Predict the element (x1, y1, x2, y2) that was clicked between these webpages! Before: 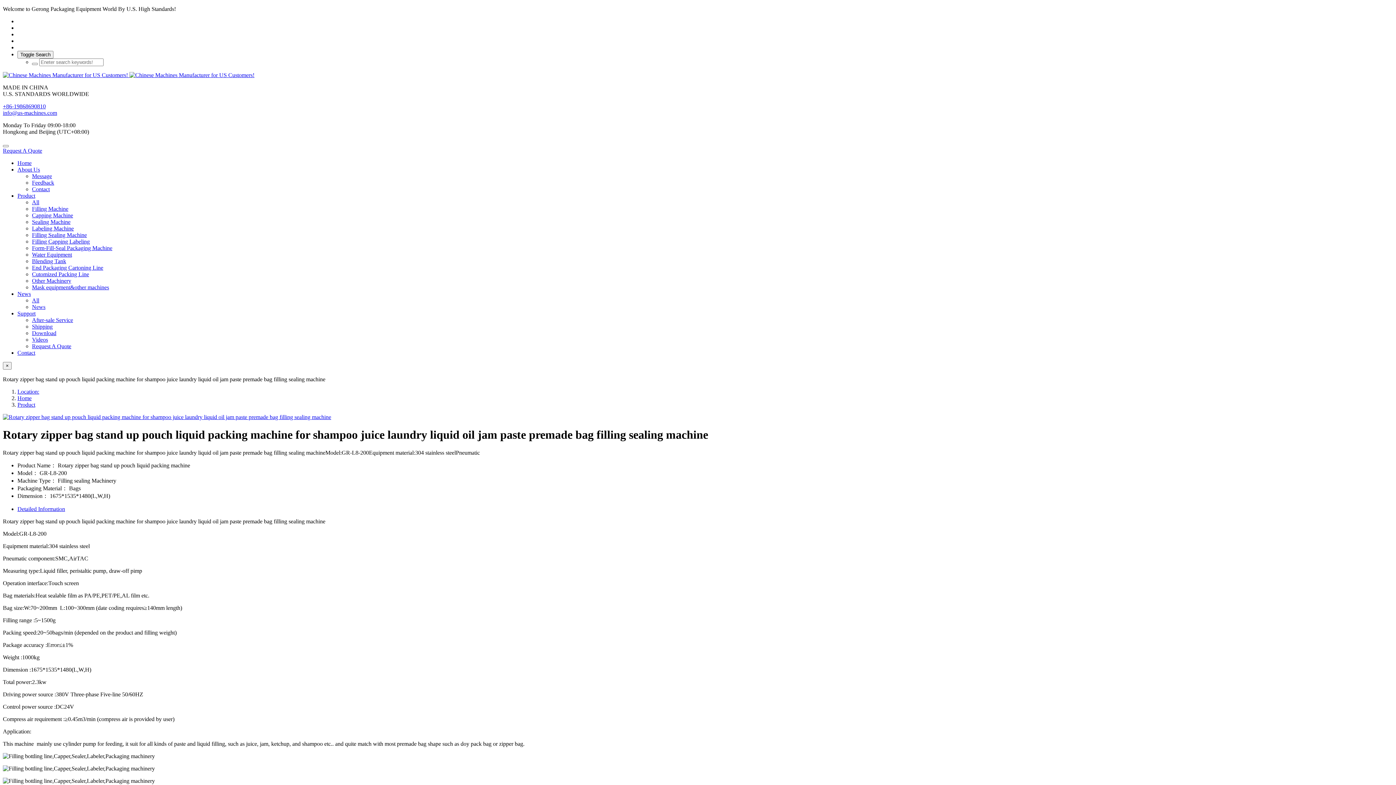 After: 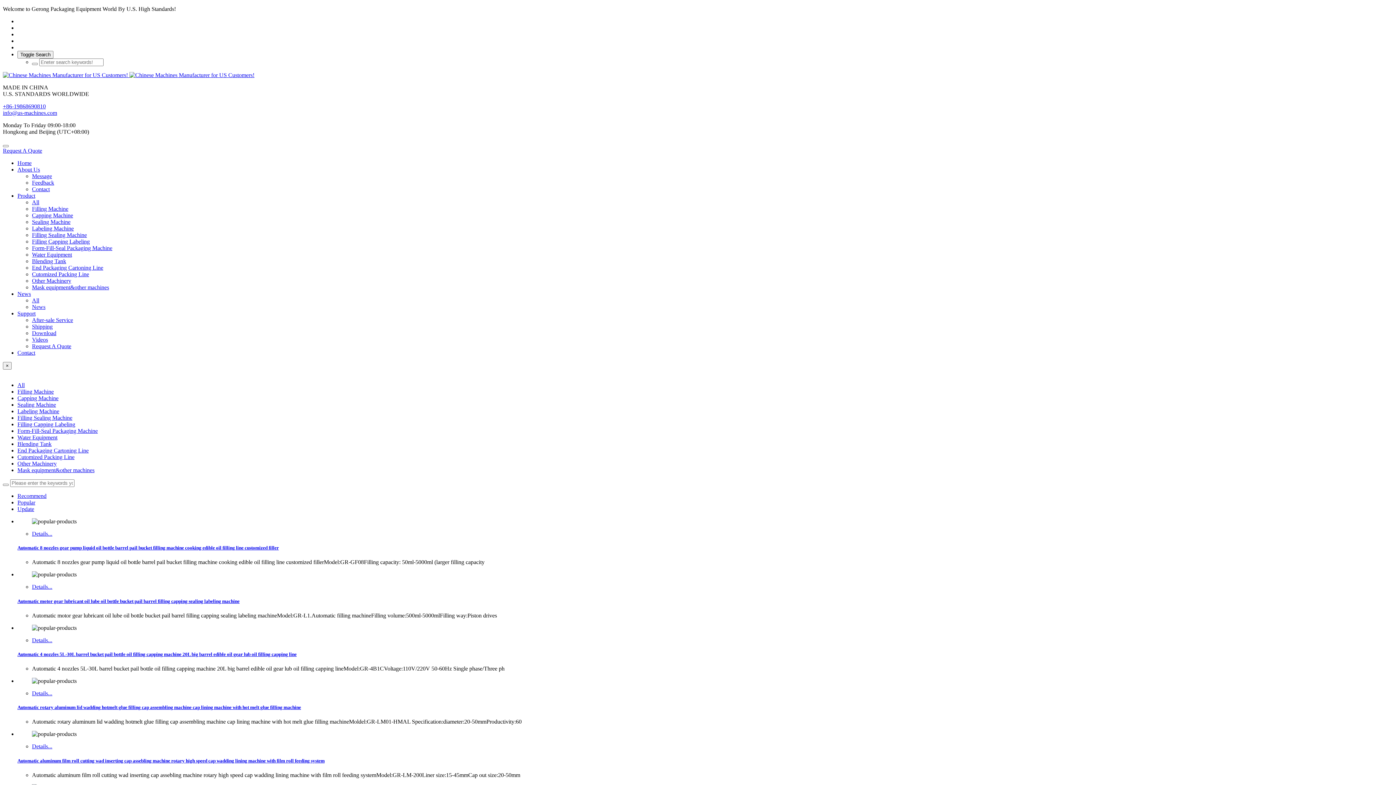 Action: bbox: (17, 192, 35, 198) label: Product